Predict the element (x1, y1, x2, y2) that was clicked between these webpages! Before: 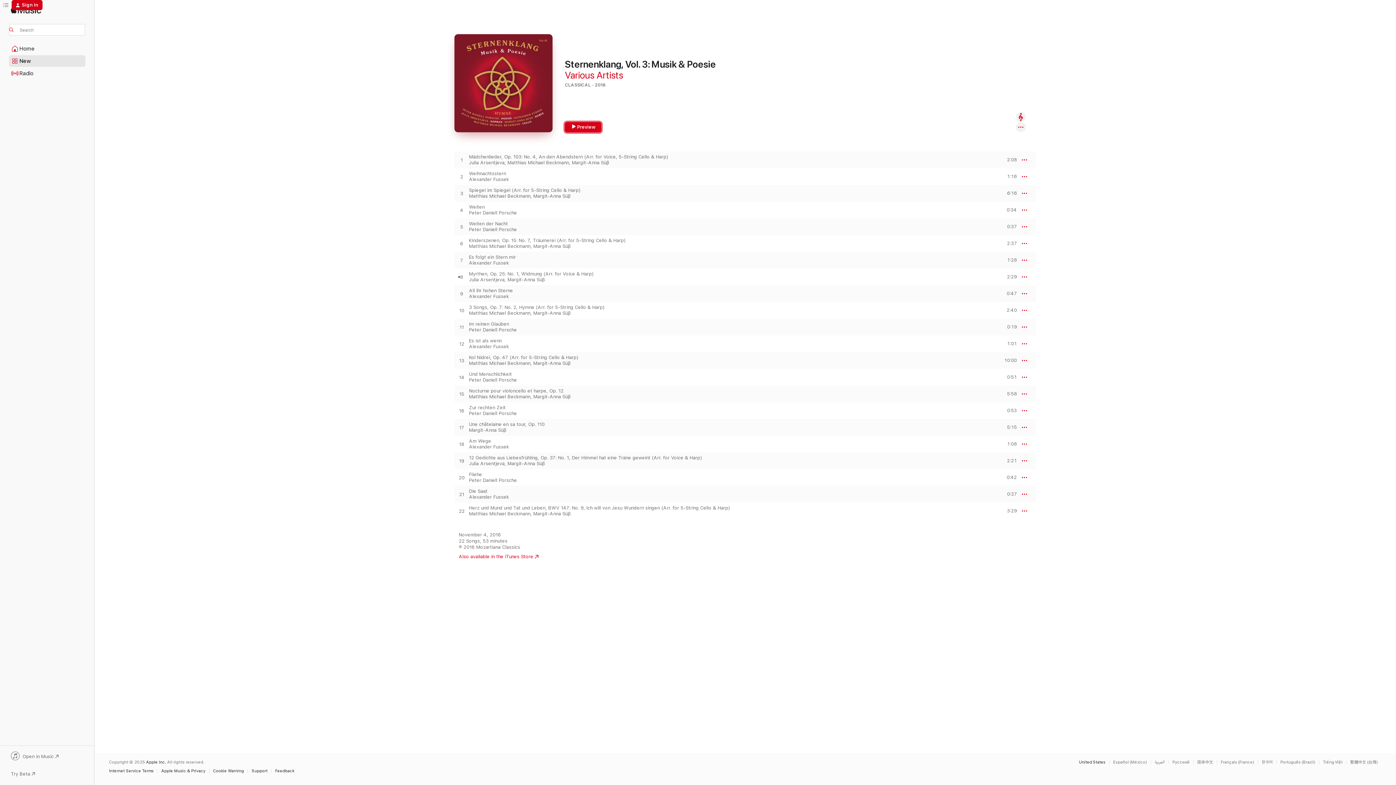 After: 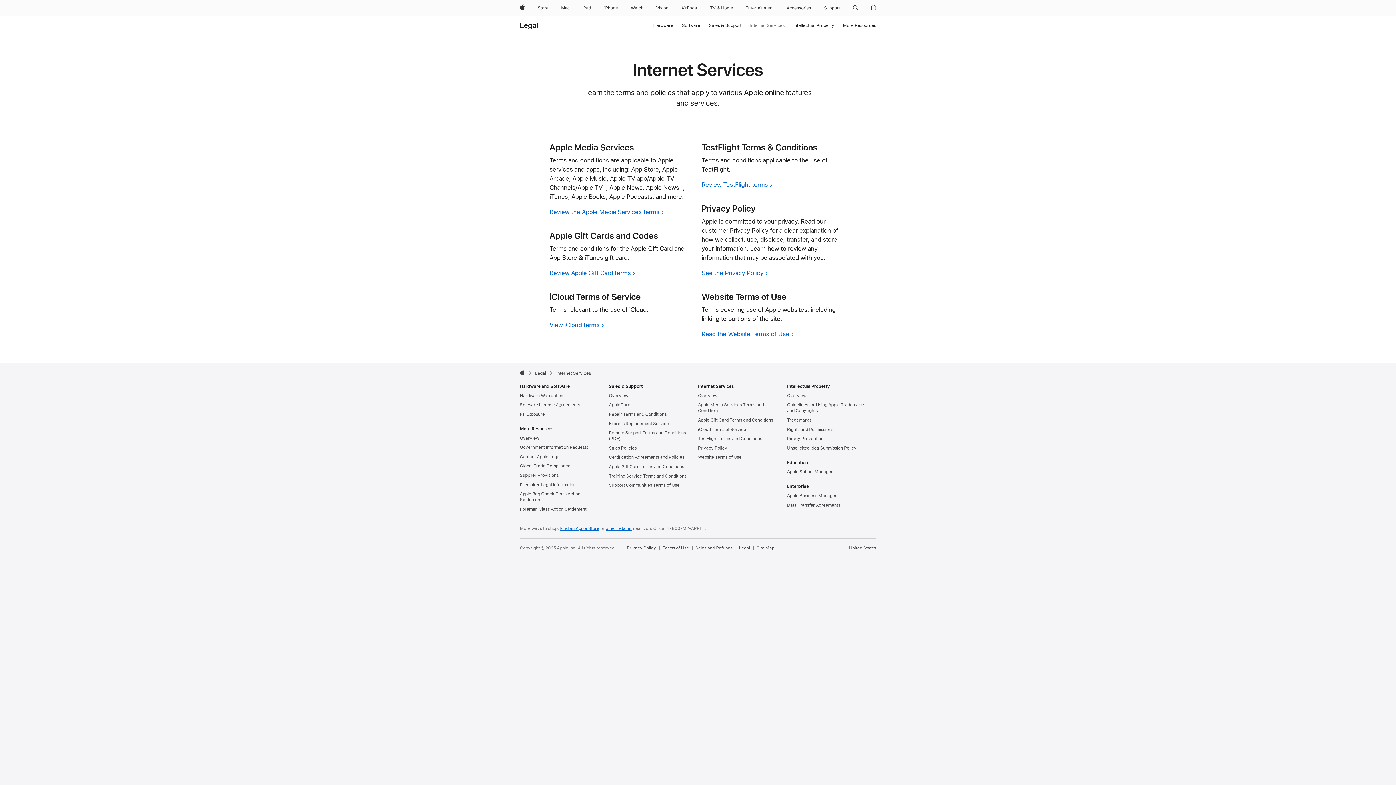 Action: label: Internet Service Terms bbox: (109, 769, 157, 773)